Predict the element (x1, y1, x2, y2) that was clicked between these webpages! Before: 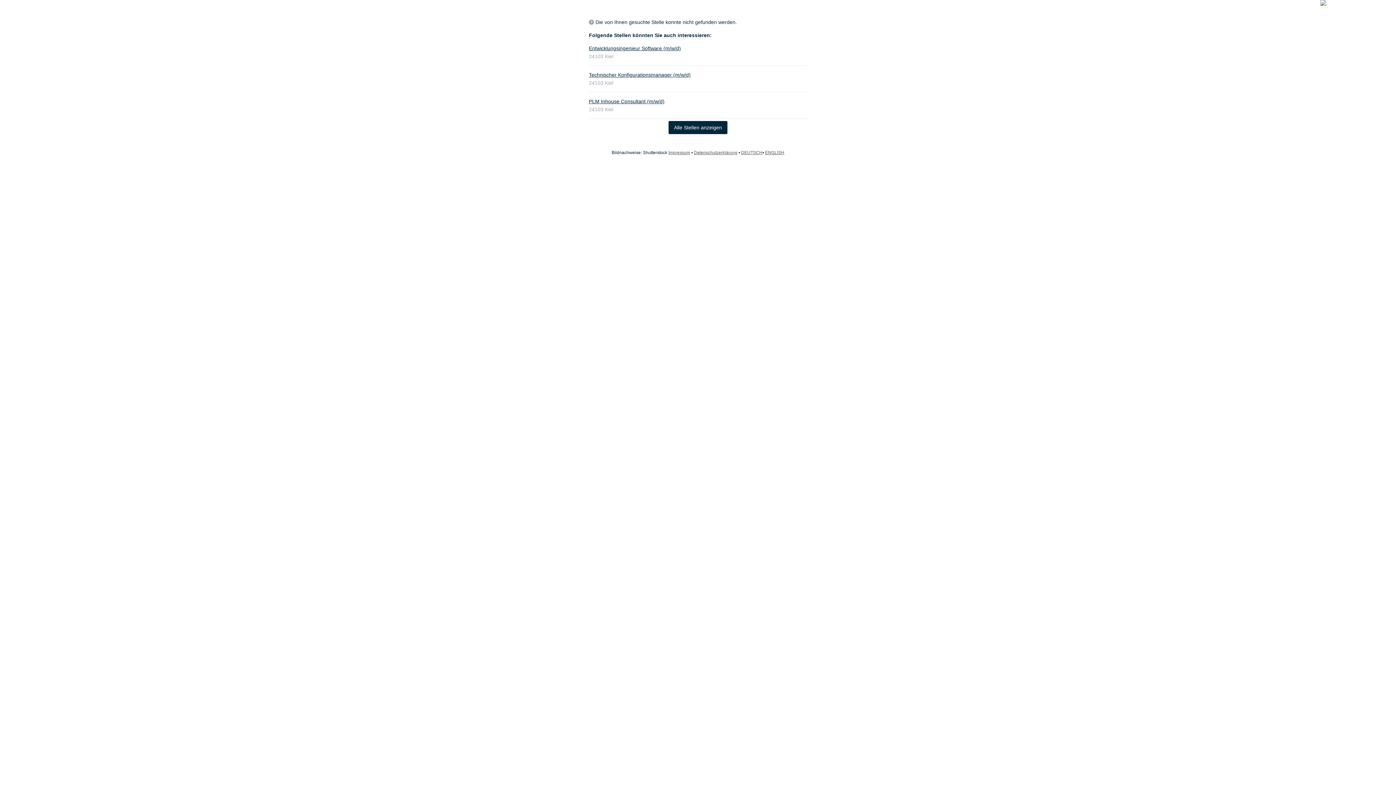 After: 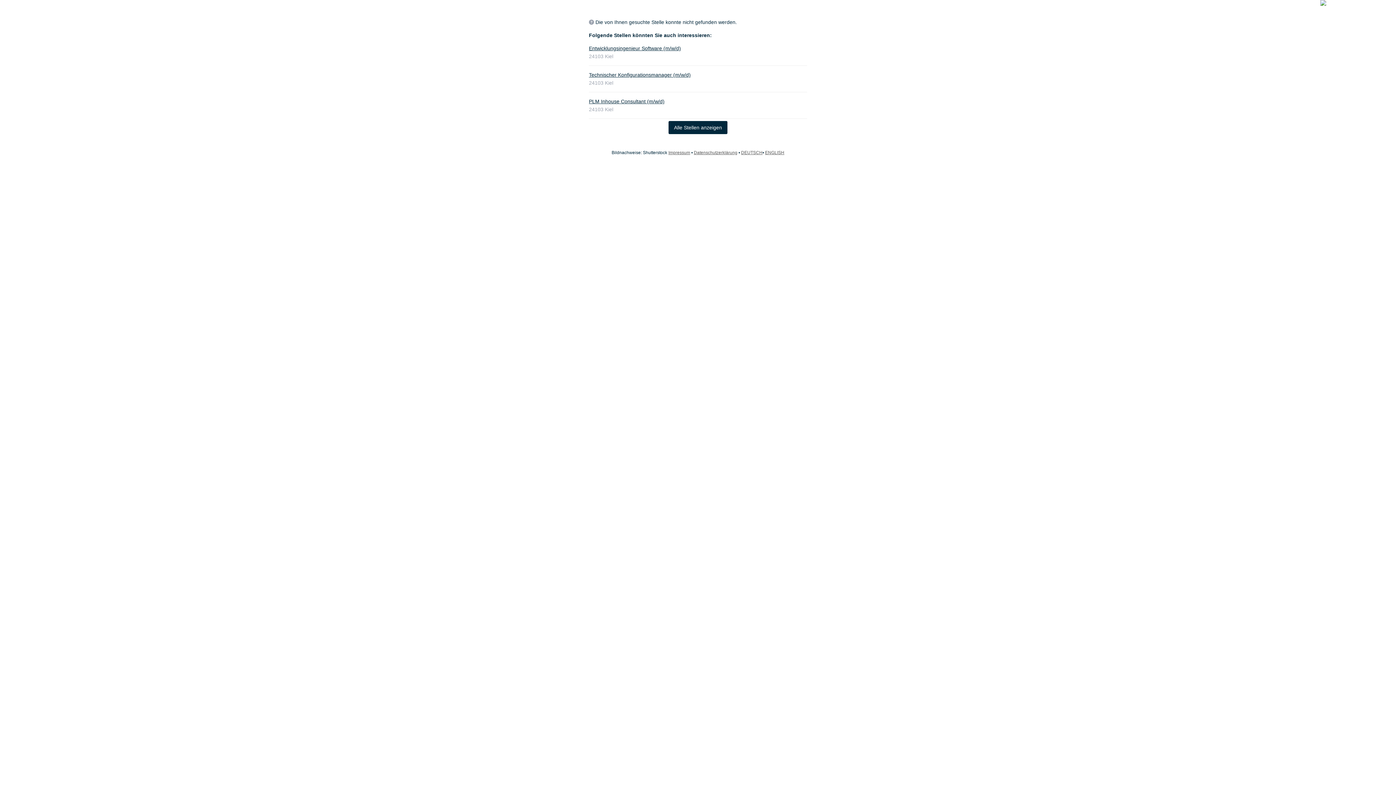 Action: bbox: (694, 150, 737, 155) label: Datenschutzerklärung